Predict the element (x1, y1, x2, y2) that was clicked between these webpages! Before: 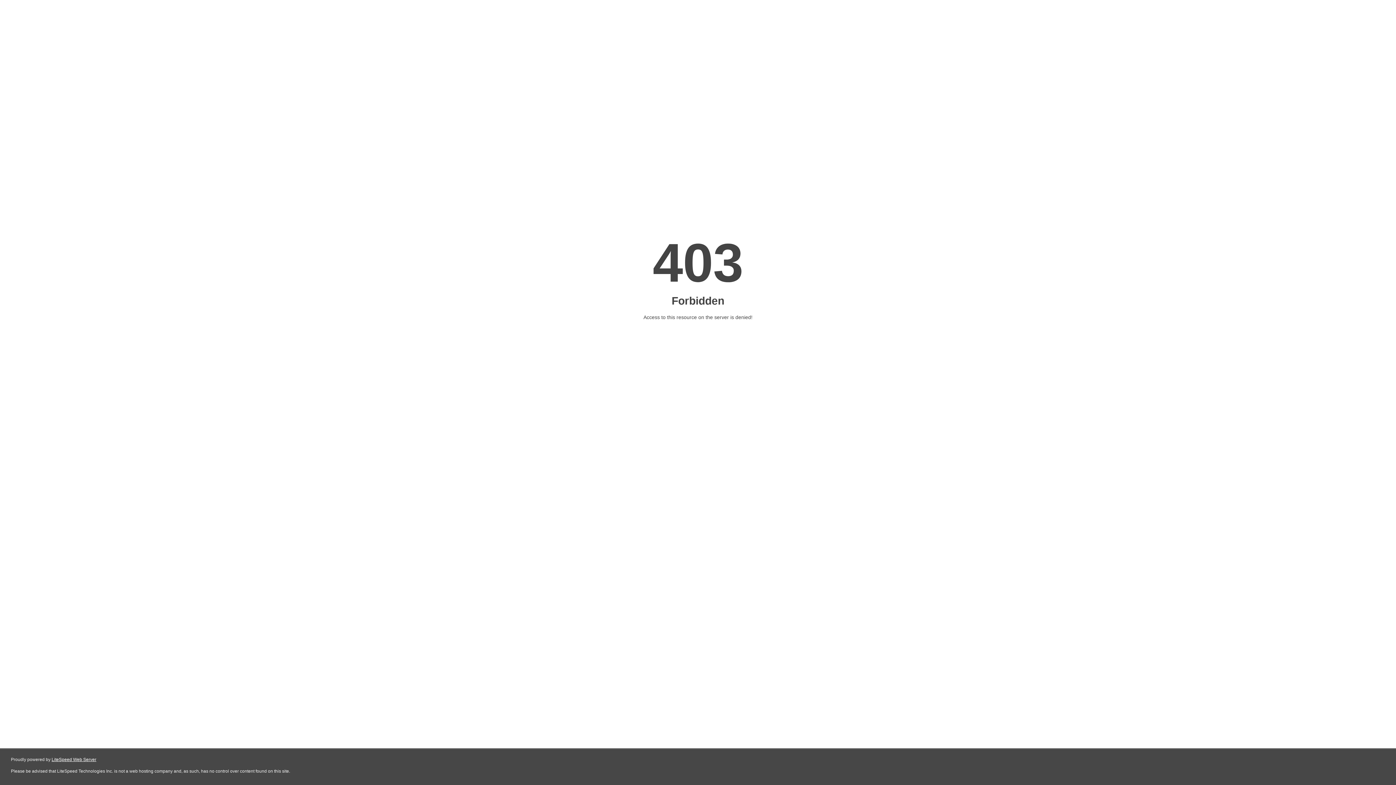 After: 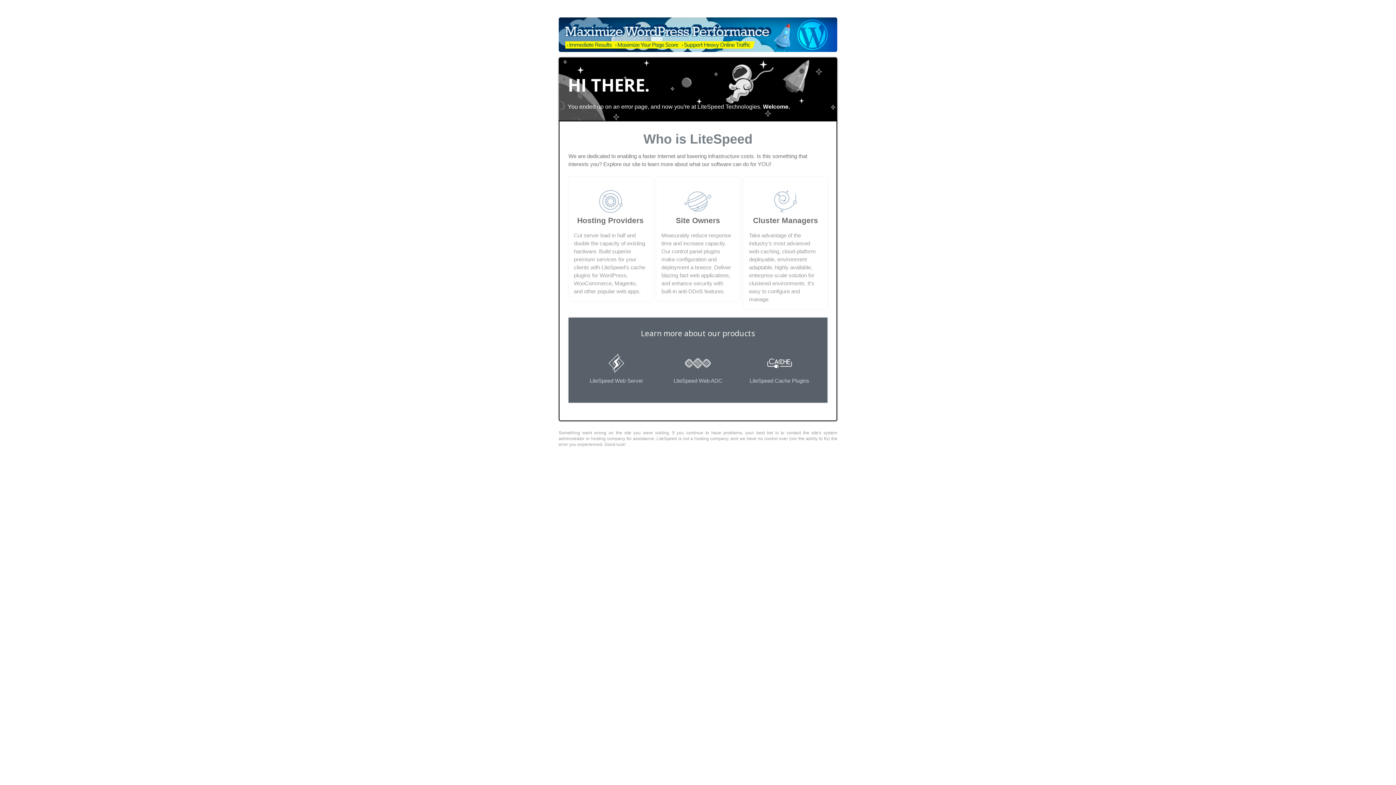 Action: label: LiteSpeed Web Server bbox: (51, 757, 96, 762)